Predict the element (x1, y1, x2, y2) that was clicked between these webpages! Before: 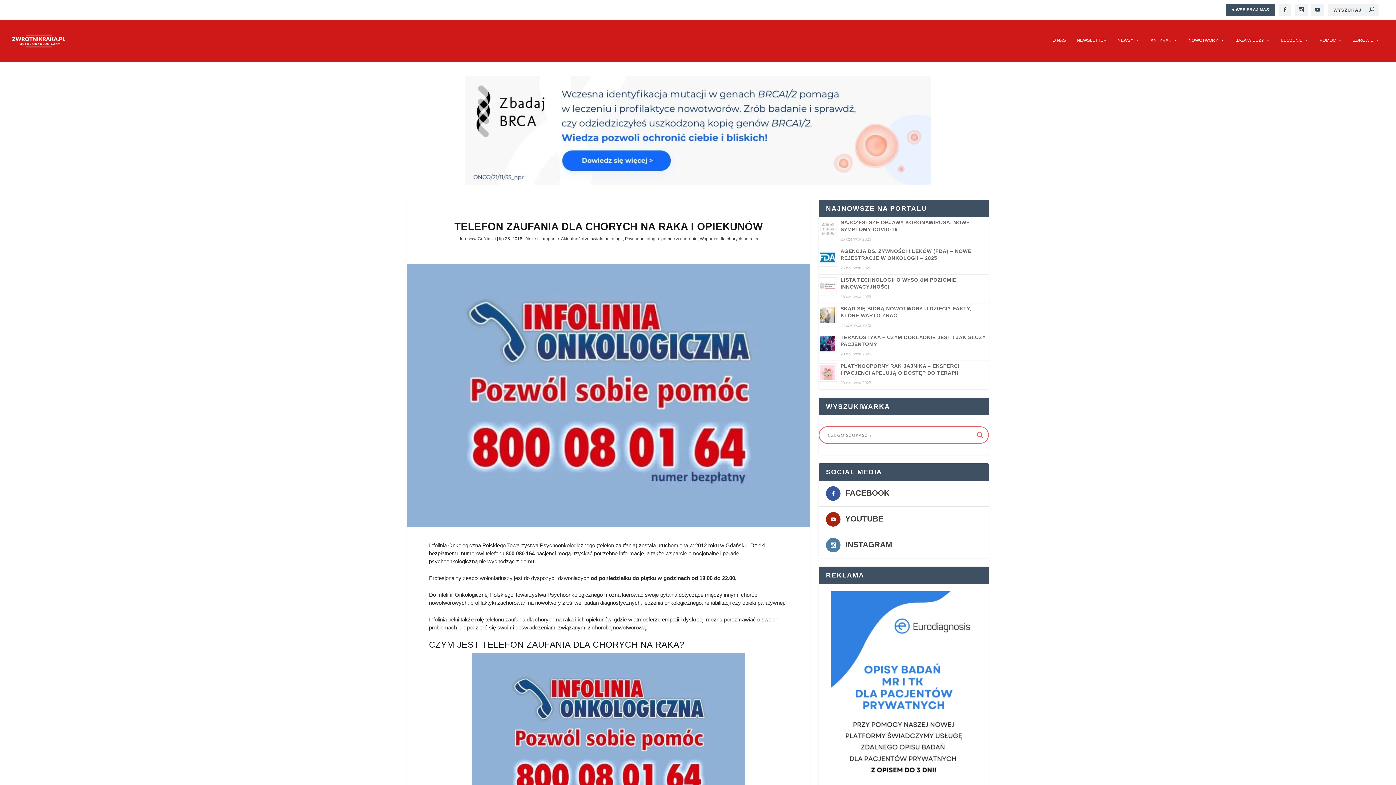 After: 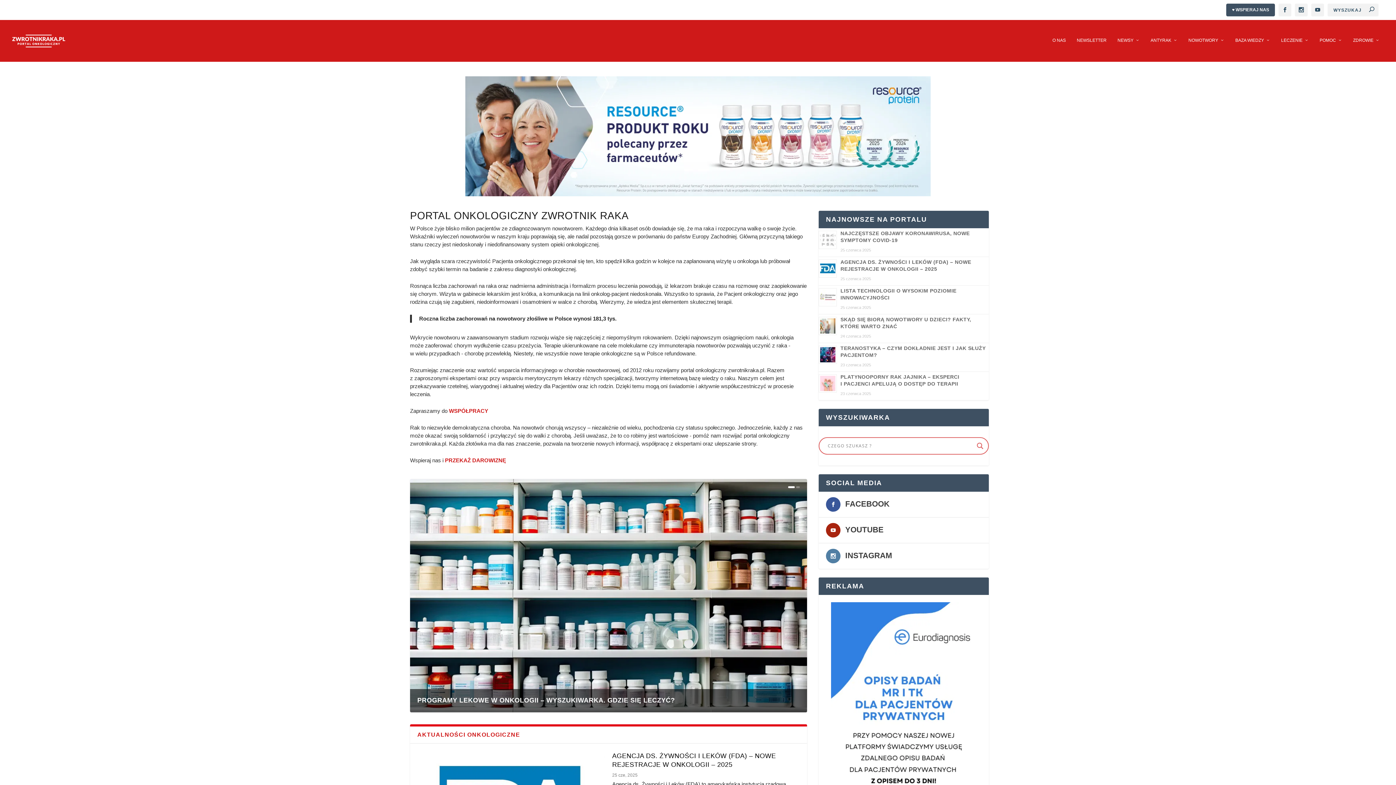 Action: bbox: (10, 30, 94, 51)